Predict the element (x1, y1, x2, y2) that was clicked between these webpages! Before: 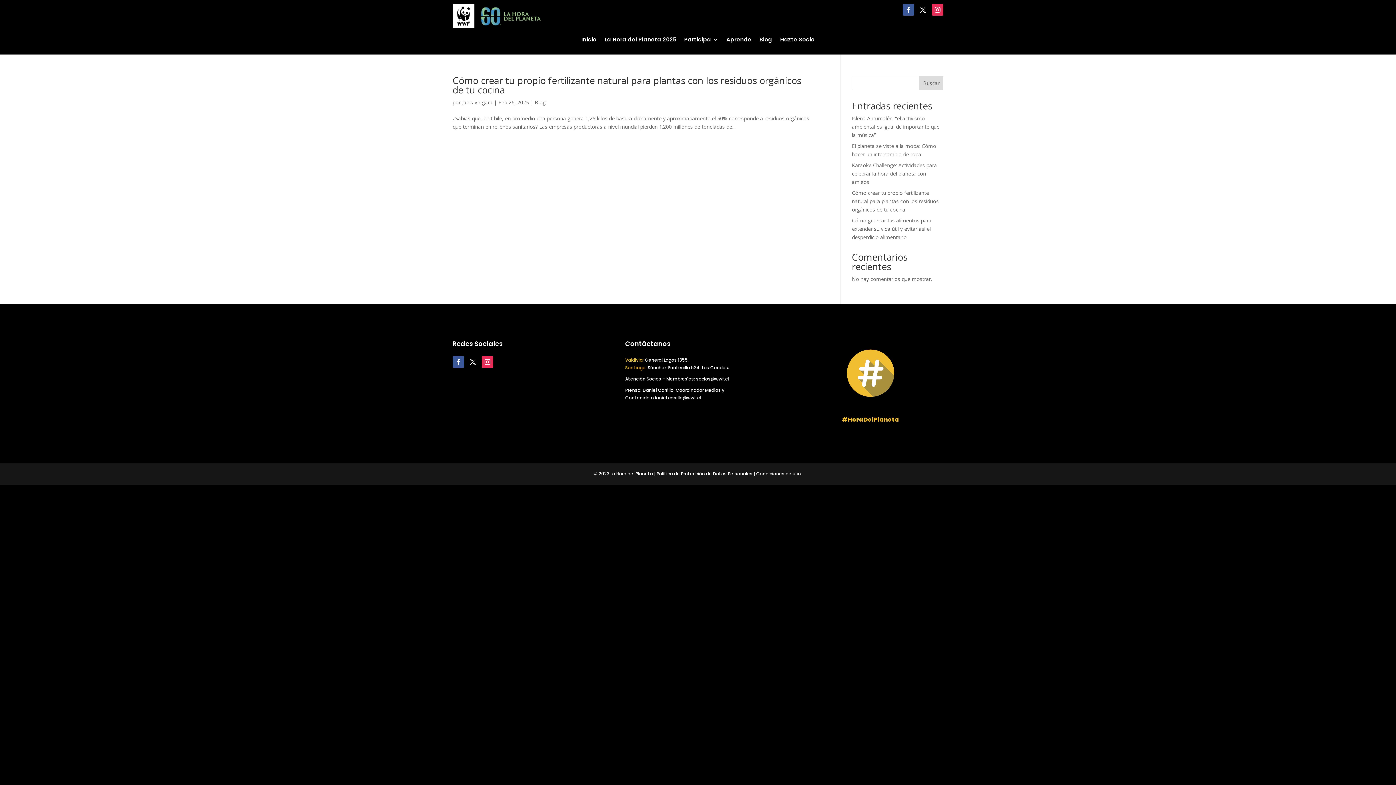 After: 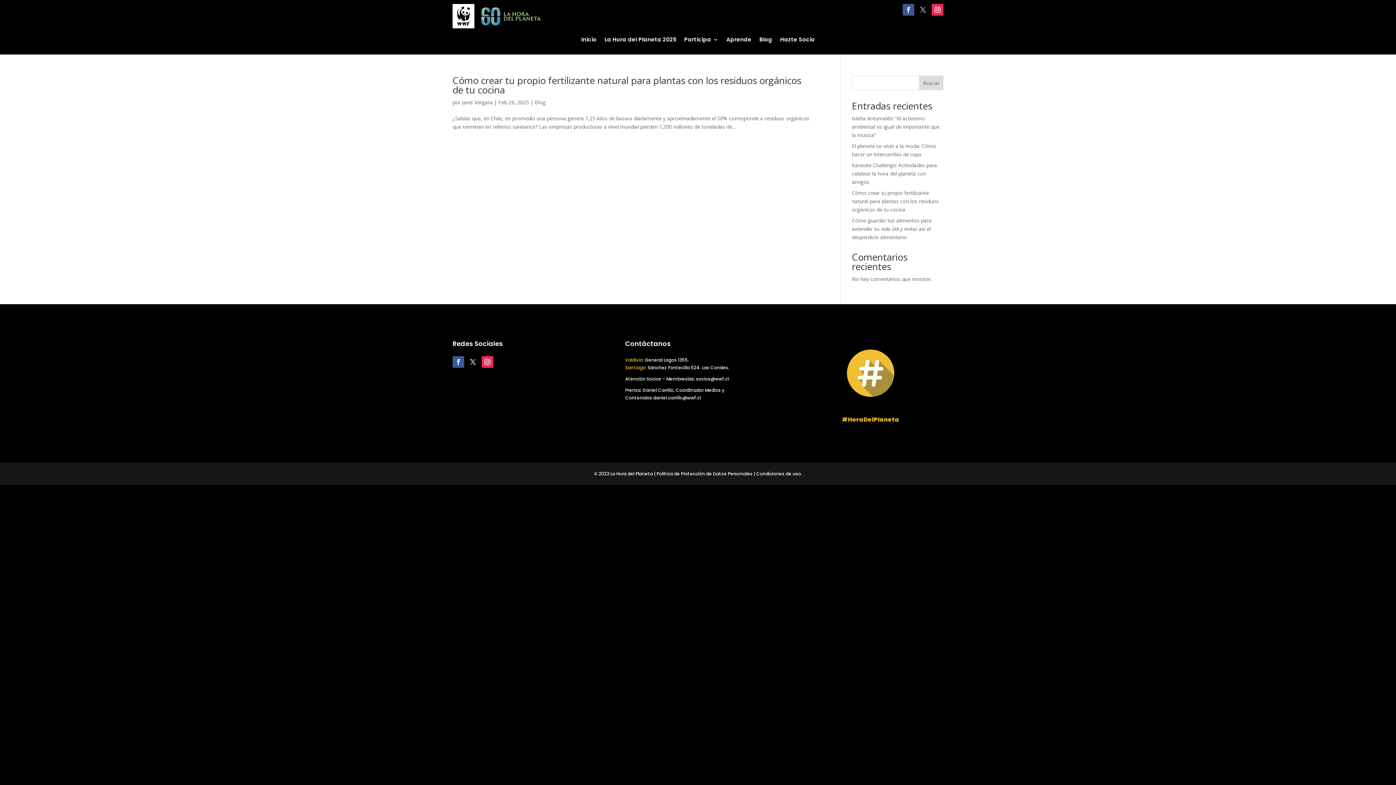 Action: bbox: (917, 4, 929, 15)